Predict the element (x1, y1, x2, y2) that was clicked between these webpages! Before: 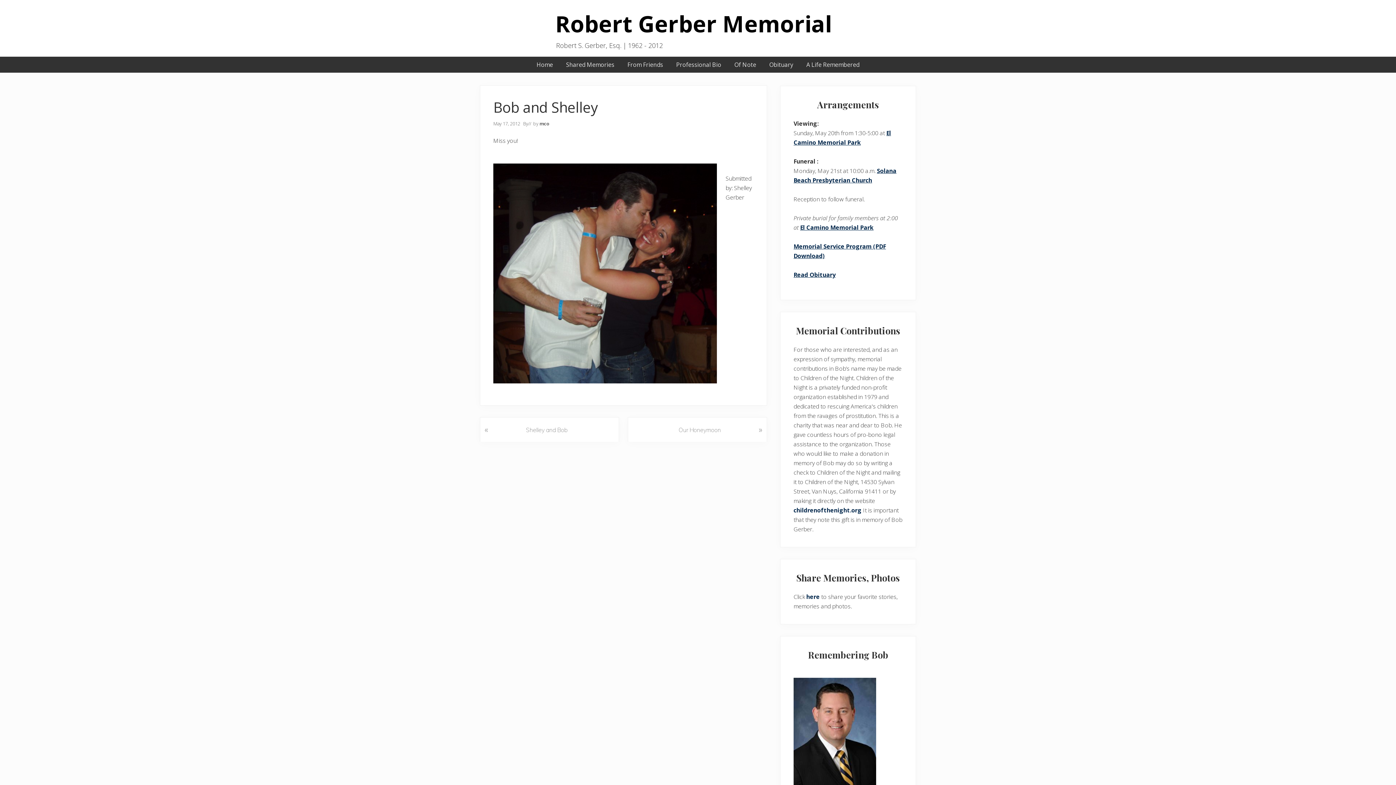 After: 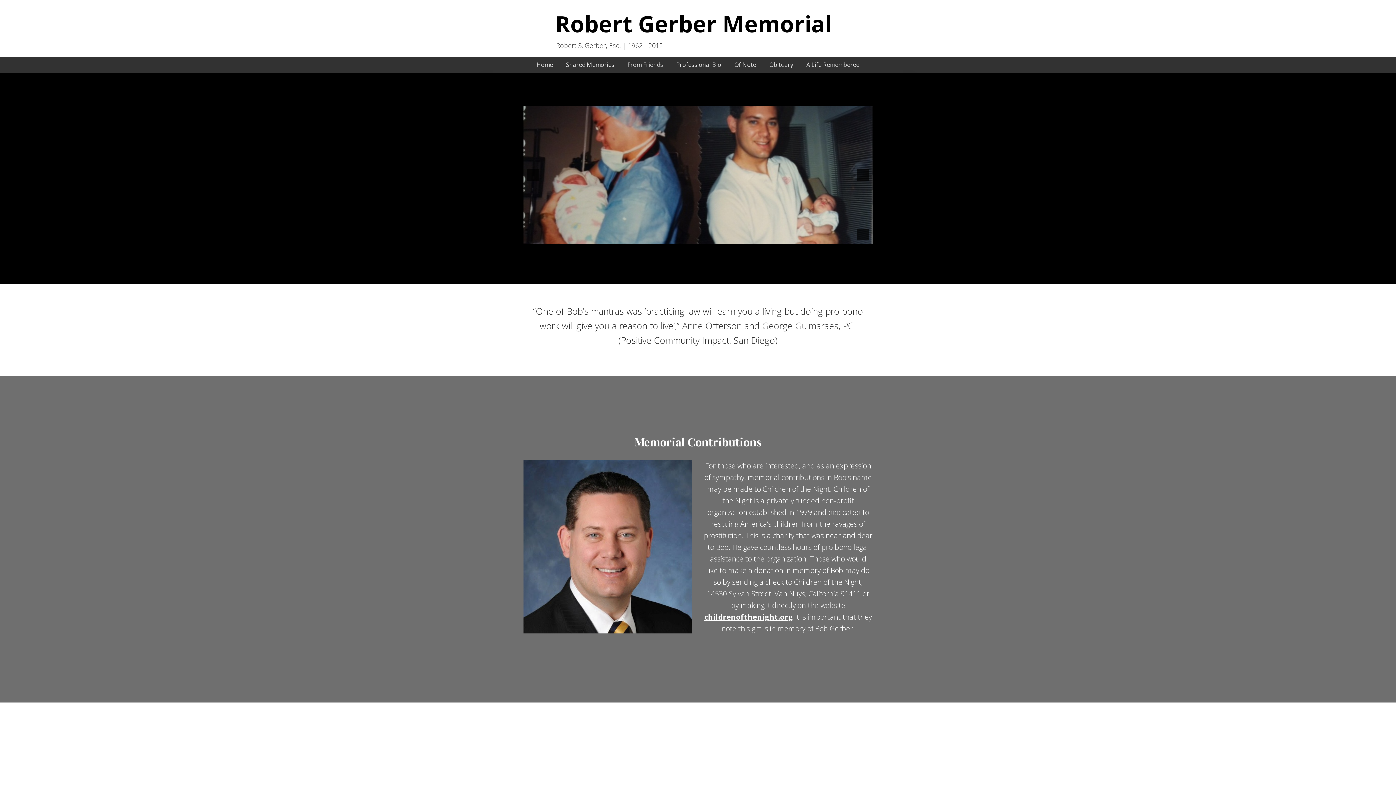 Action: bbox: (530, 56, 559, 72) label: Home